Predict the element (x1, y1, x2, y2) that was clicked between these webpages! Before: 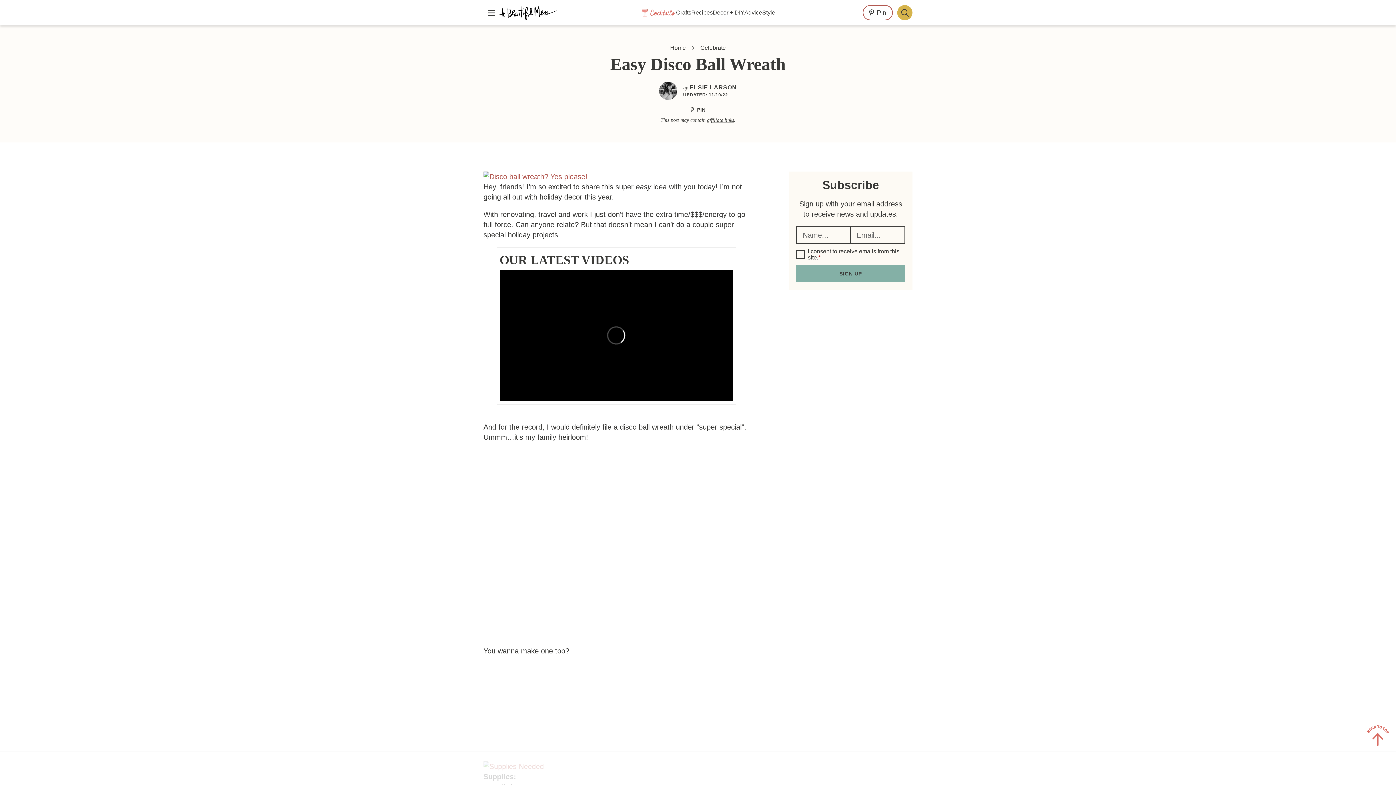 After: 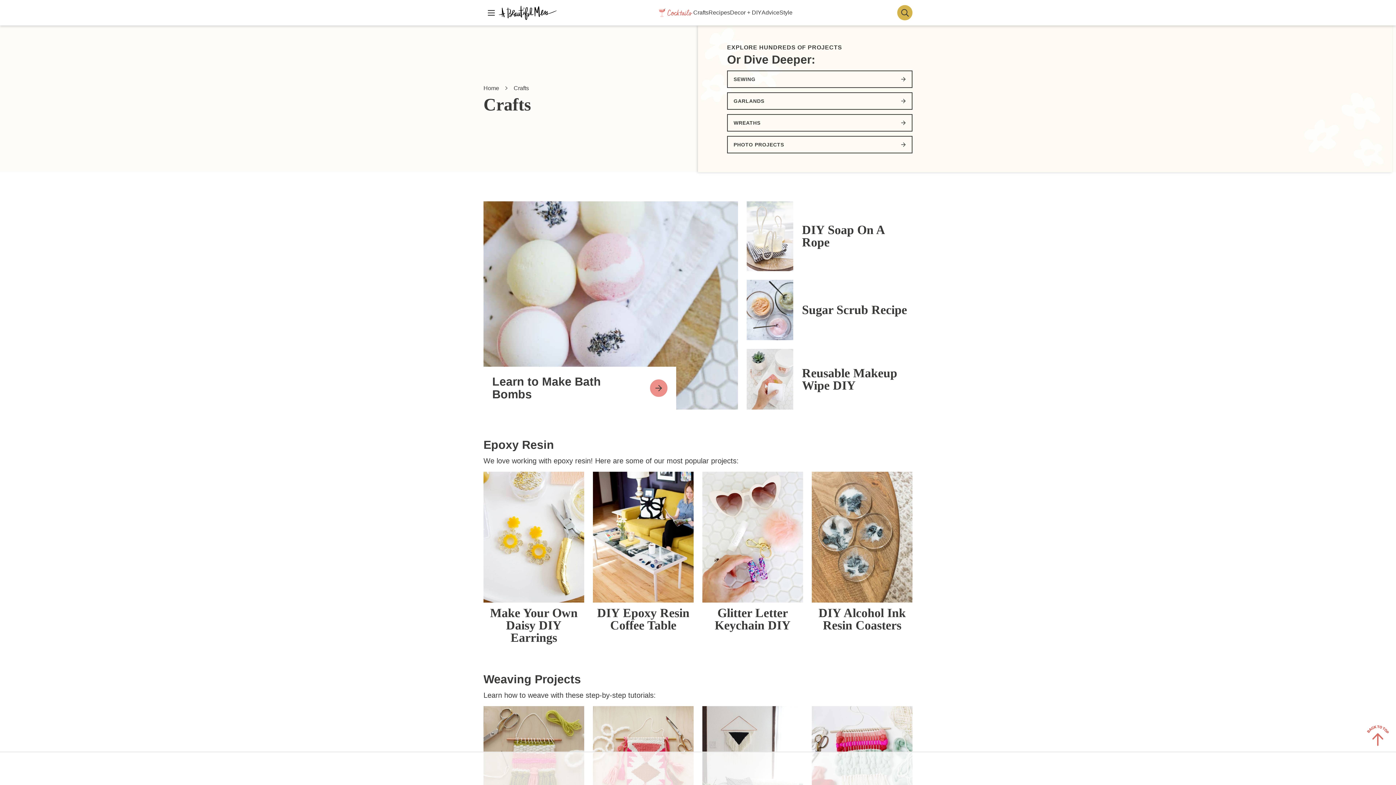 Action: bbox: (676, 6, 691, 19) label: Crafts